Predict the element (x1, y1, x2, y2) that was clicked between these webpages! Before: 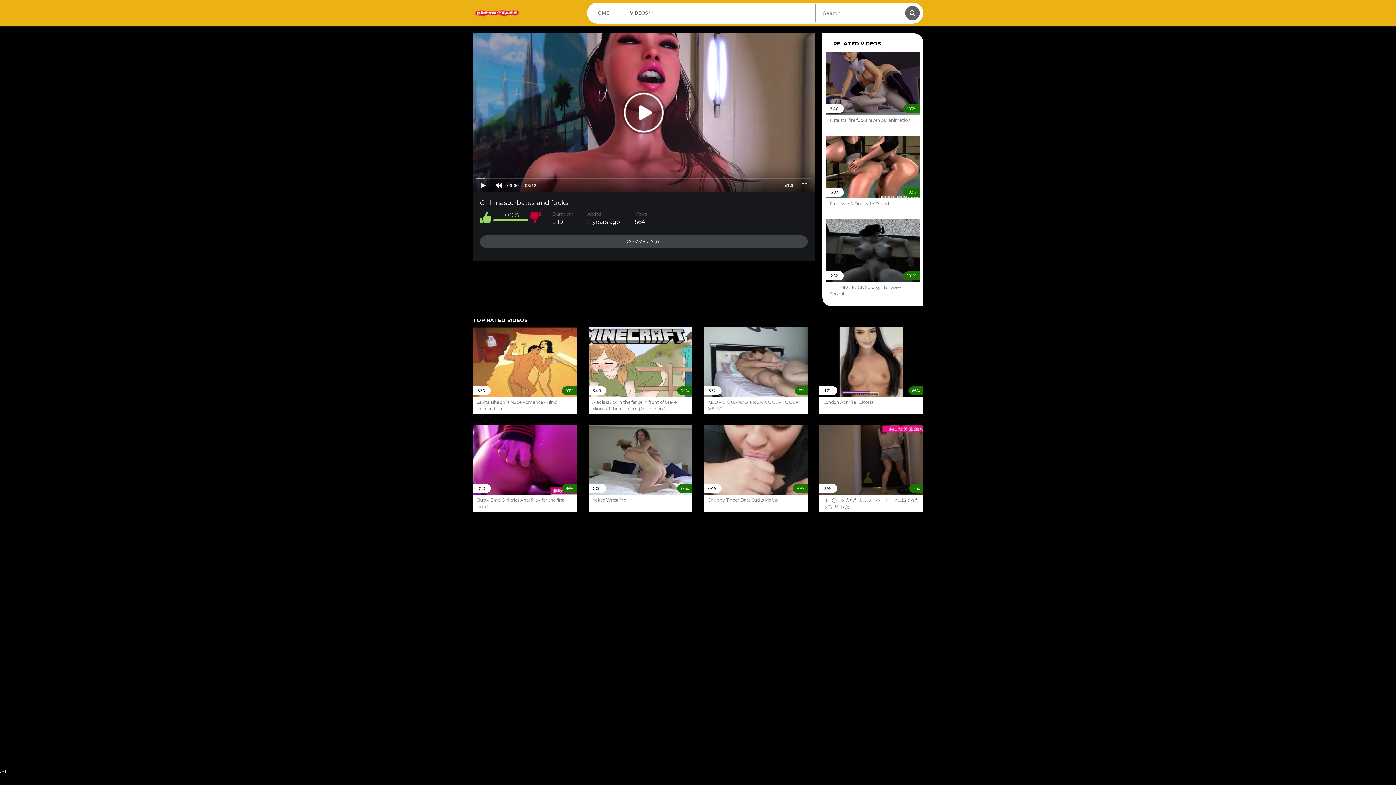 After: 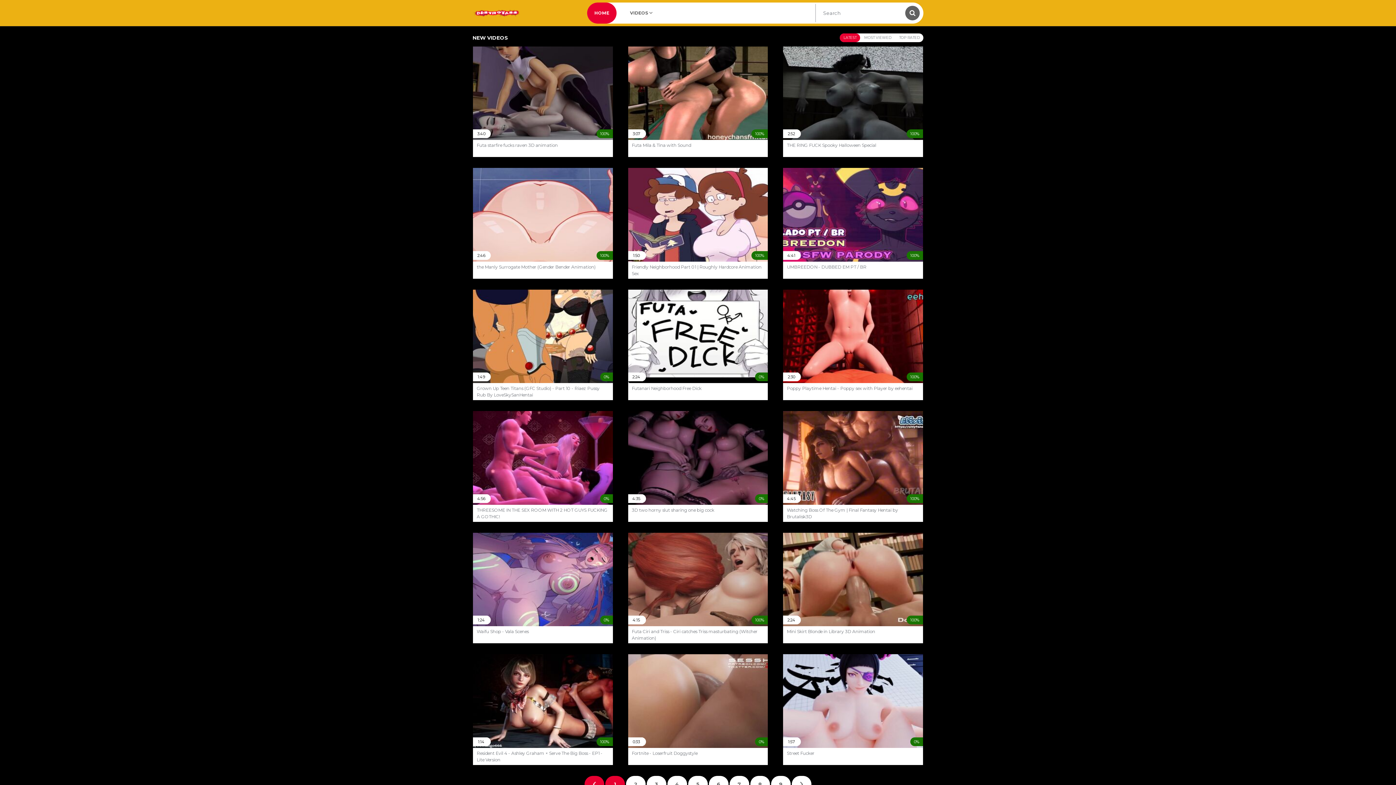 Action: bbox: (472, 9, 558, 16)